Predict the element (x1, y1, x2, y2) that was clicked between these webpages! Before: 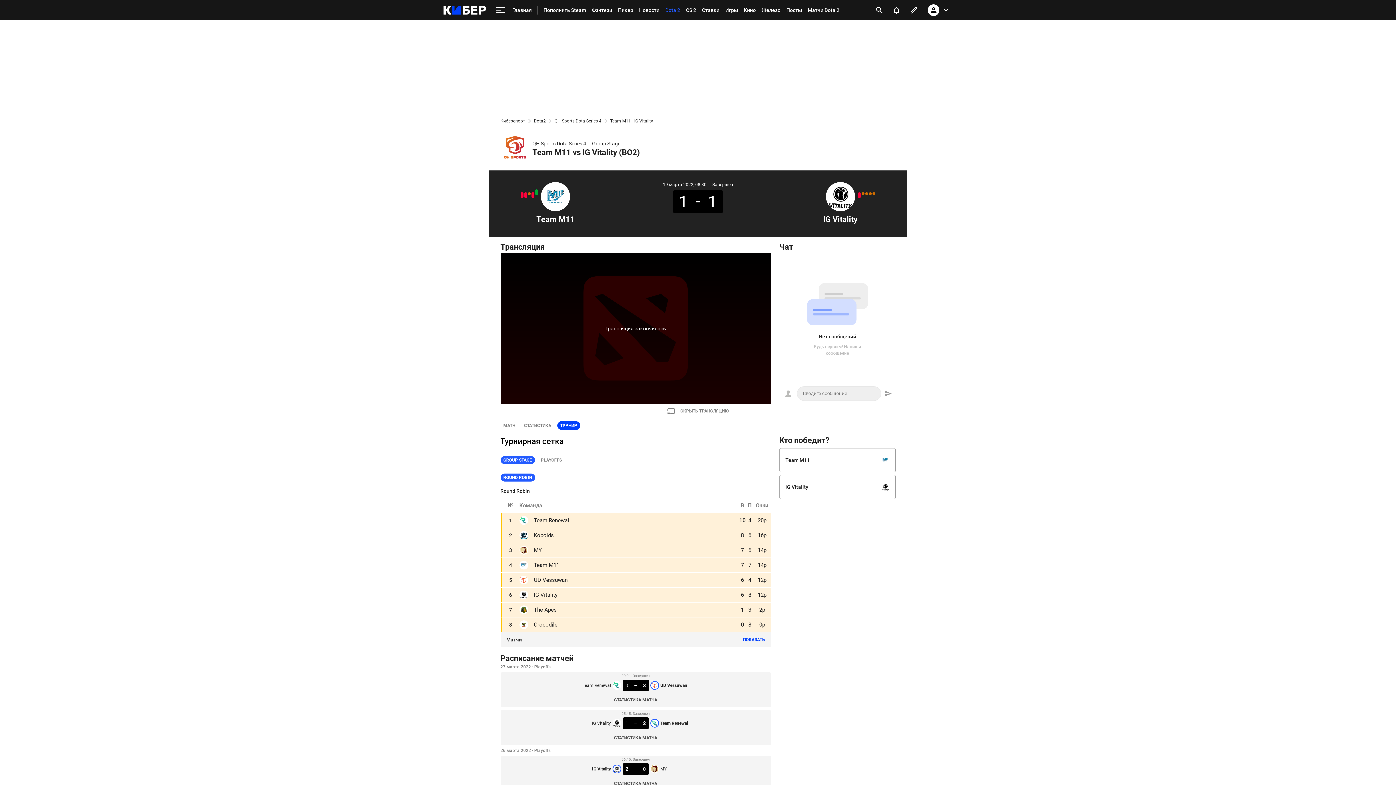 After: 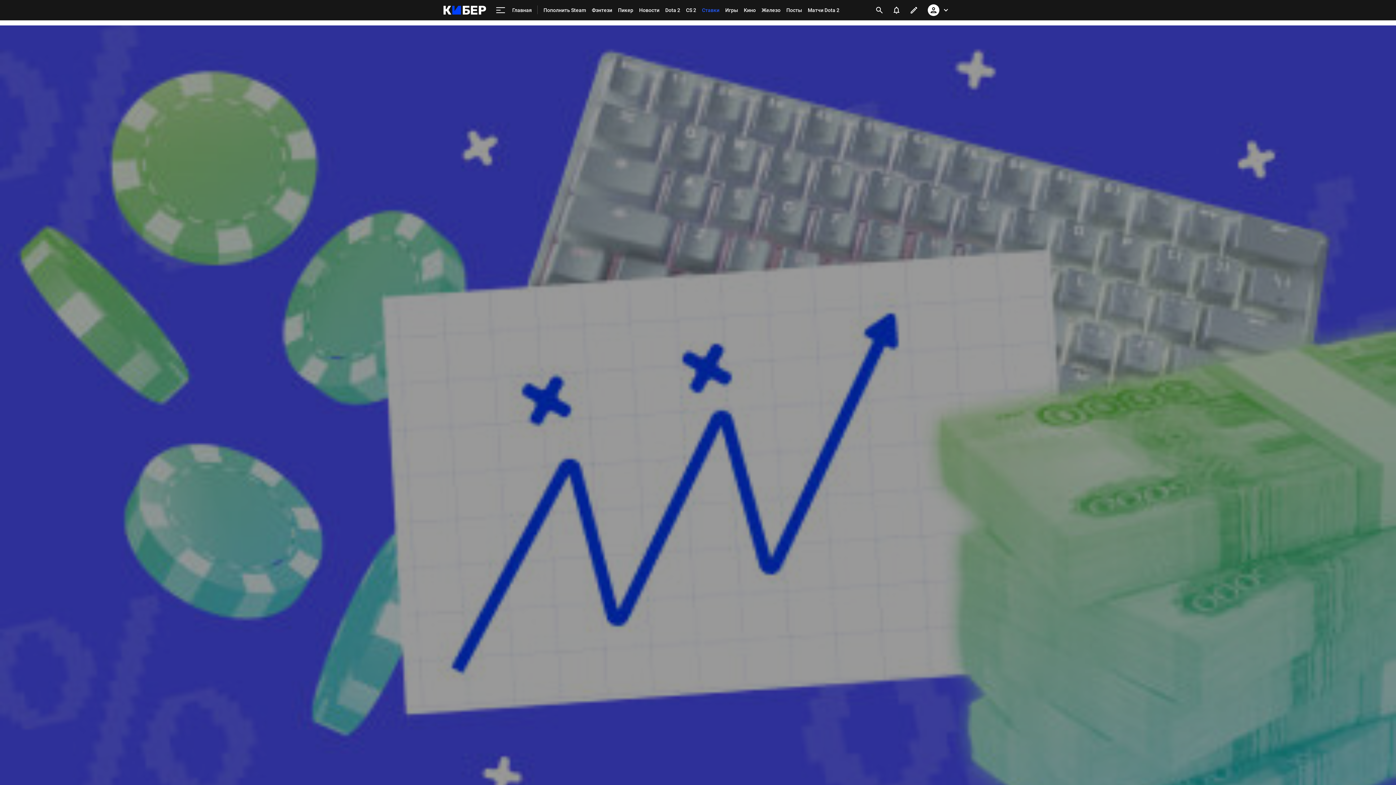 Action: bbox: (699, 0, 722, 20) label: Ставки